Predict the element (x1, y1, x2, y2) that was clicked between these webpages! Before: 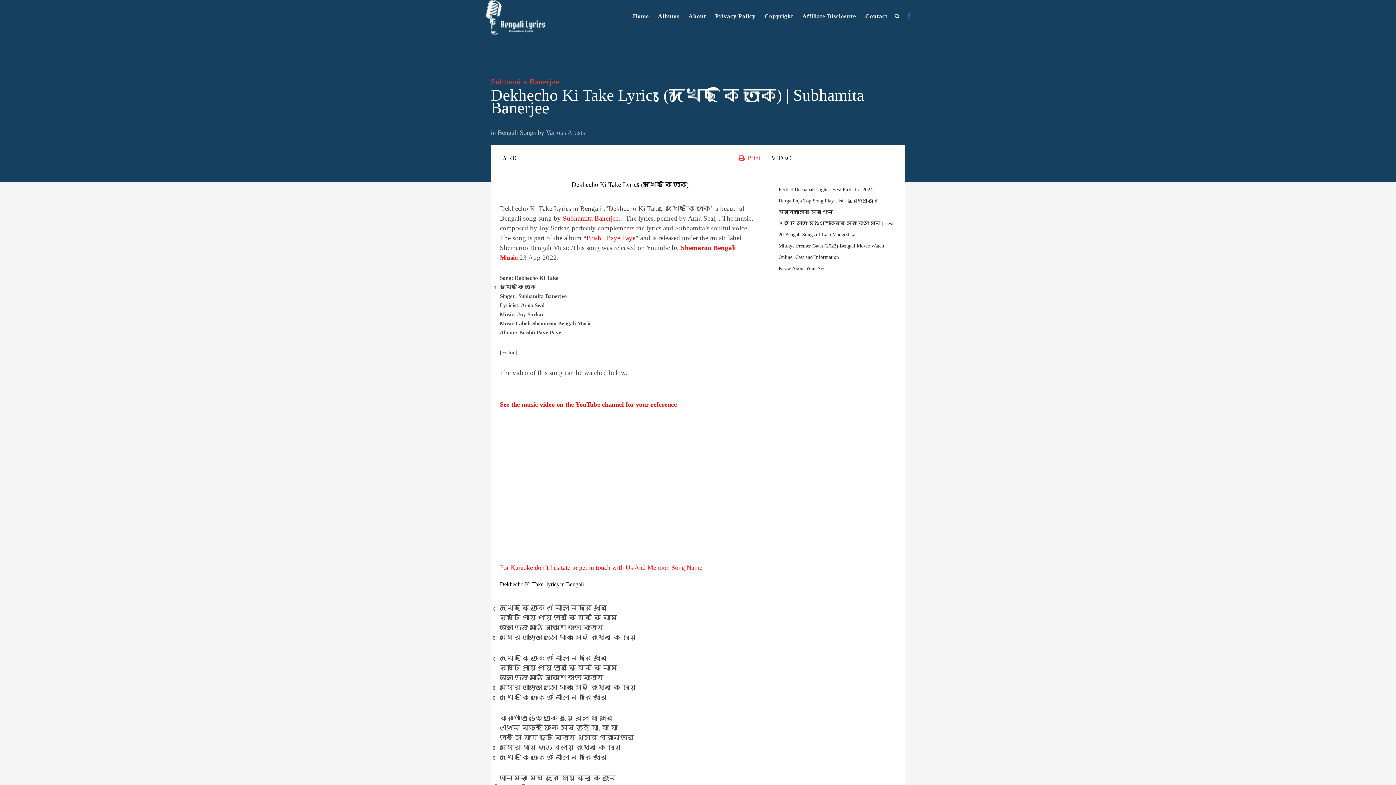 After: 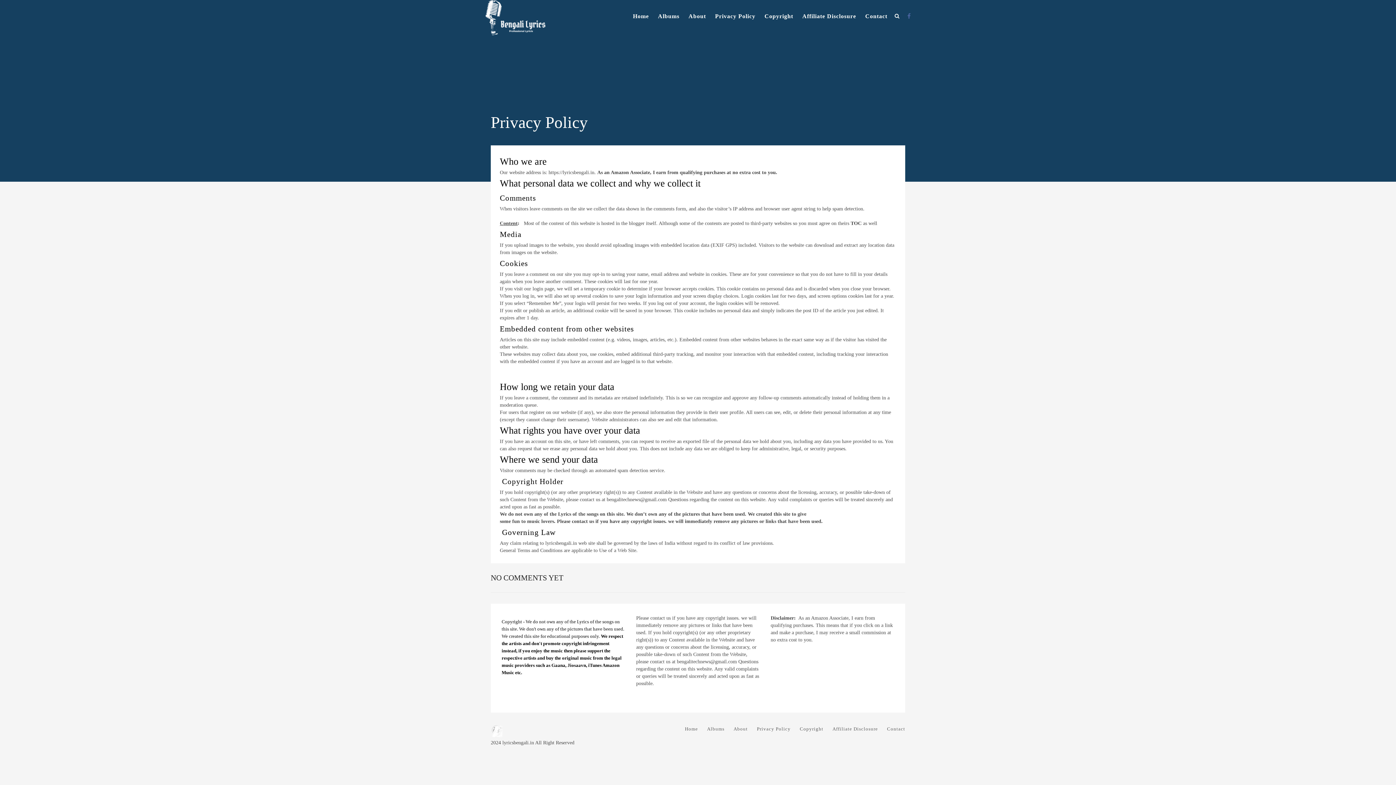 Action: label: Privacy Policy bbox: (715, 0, 755, 32)